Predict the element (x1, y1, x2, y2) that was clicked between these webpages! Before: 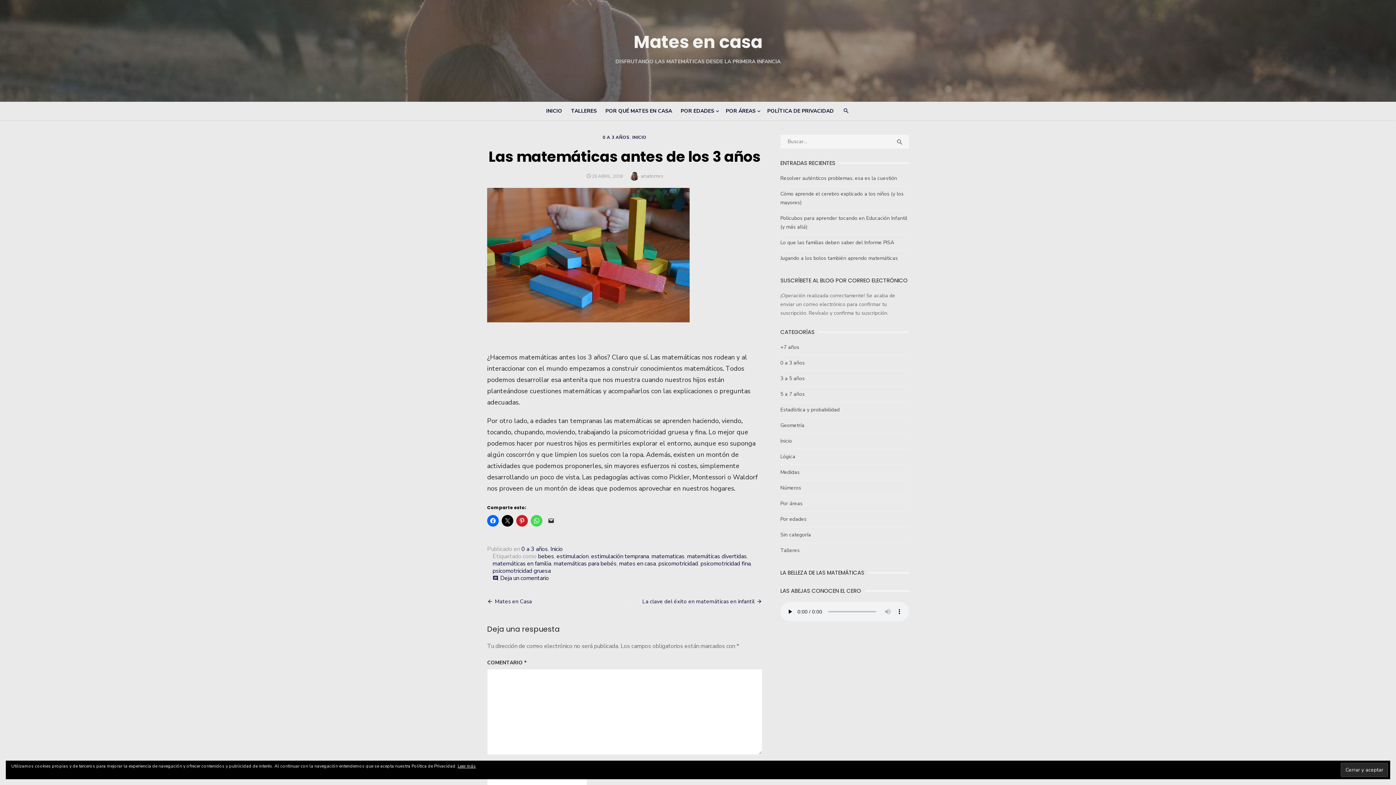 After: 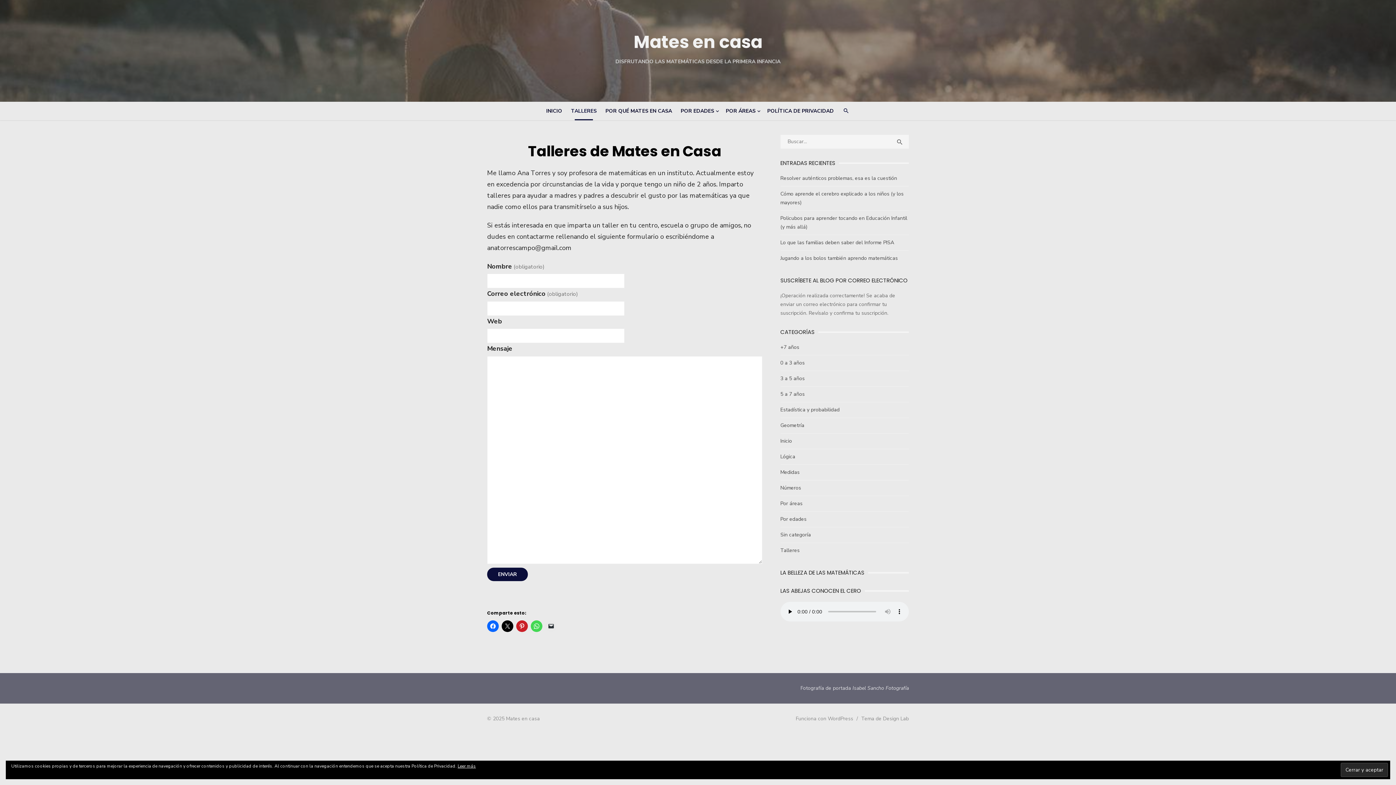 Action: label: TALLERES bbox: (567, 103, 600, 118)